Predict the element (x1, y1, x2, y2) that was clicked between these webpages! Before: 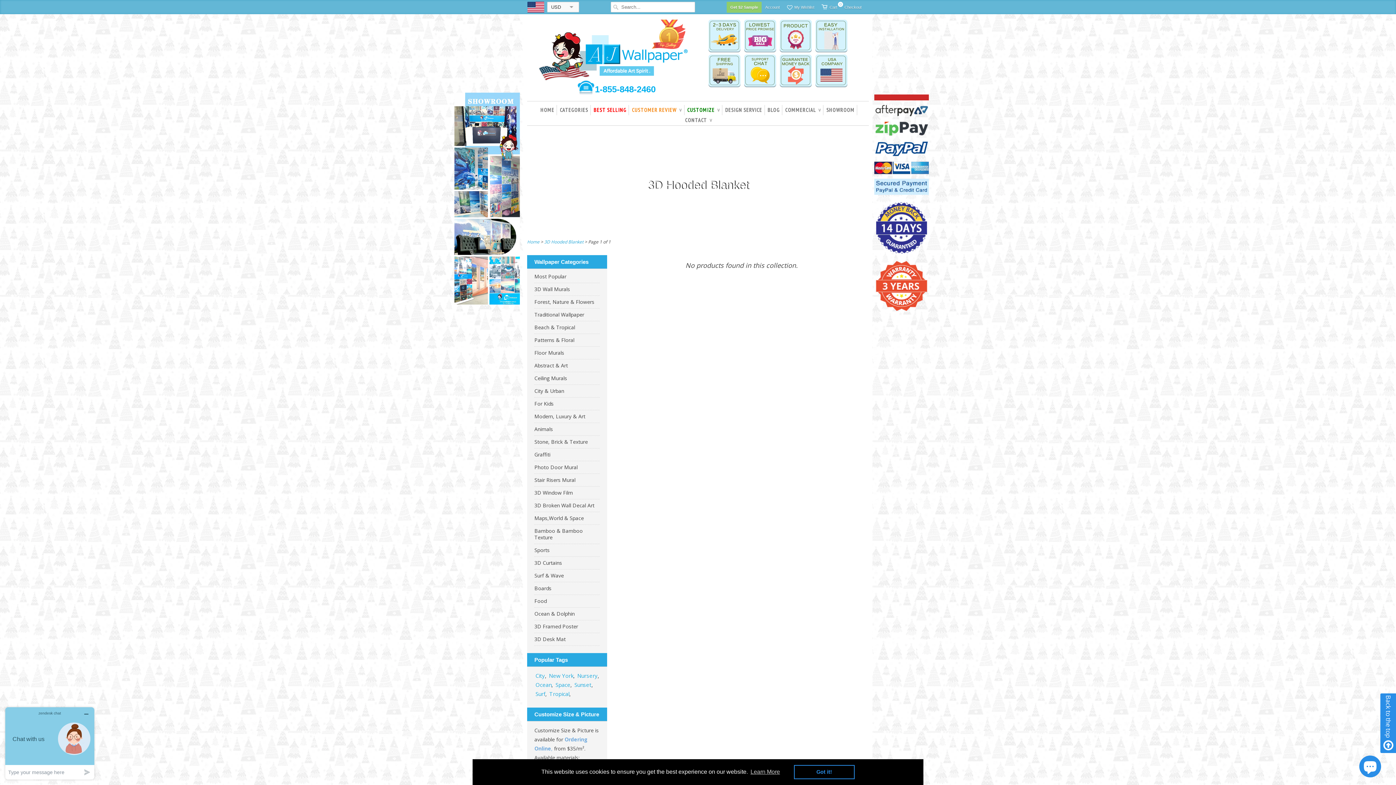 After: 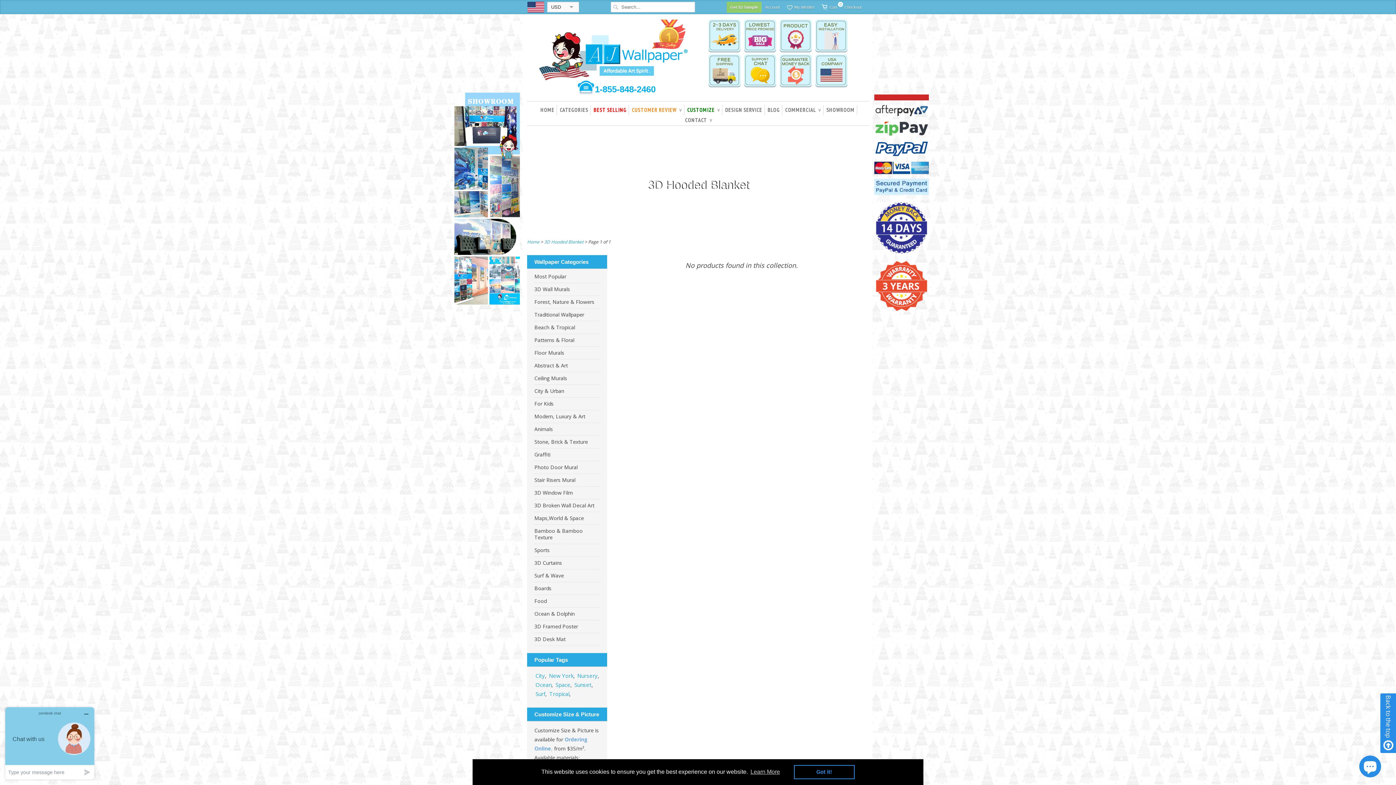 Action: label: Back to the top  bbox: (1380, 693, 1396, 753)